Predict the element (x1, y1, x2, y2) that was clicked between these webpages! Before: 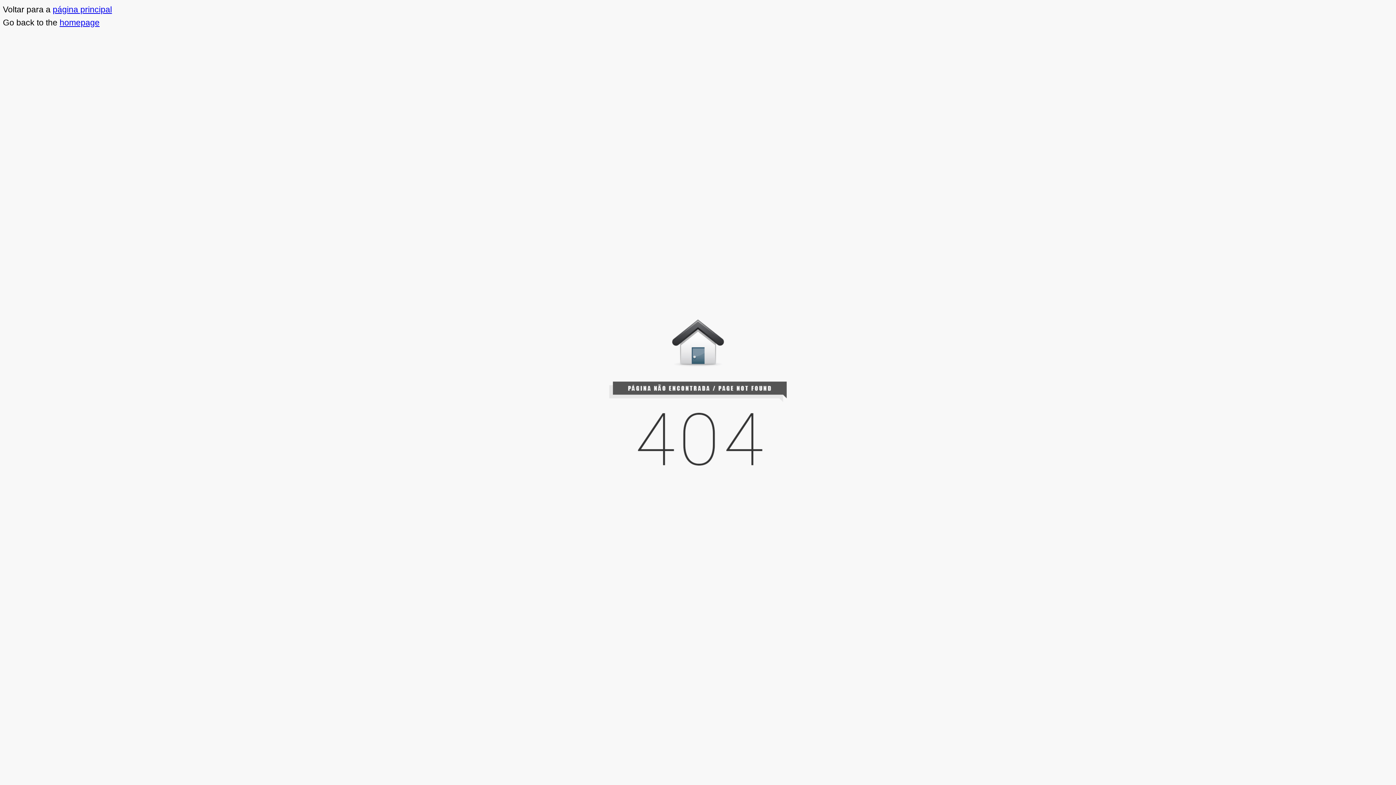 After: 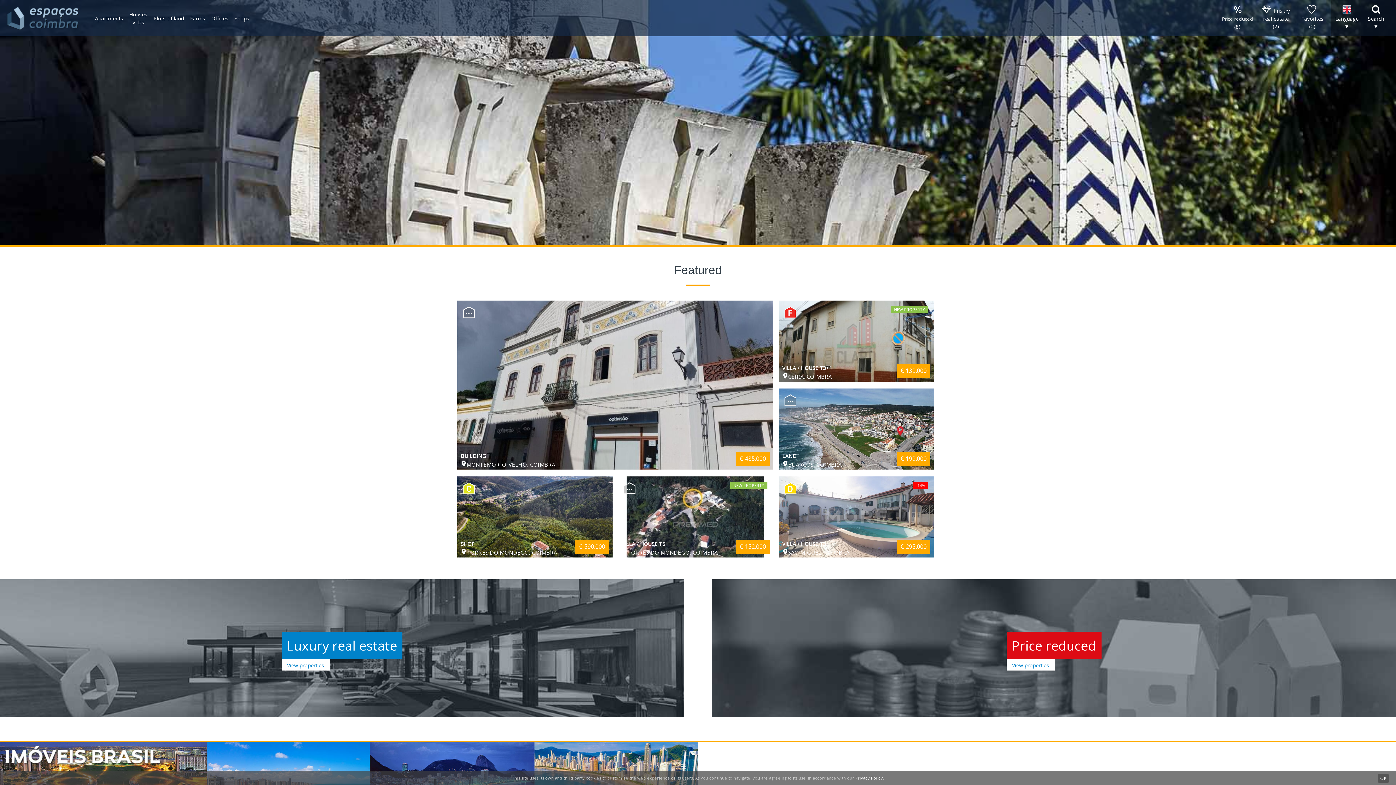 Action: bbox: (59, 17, 99, 27) label: homepage